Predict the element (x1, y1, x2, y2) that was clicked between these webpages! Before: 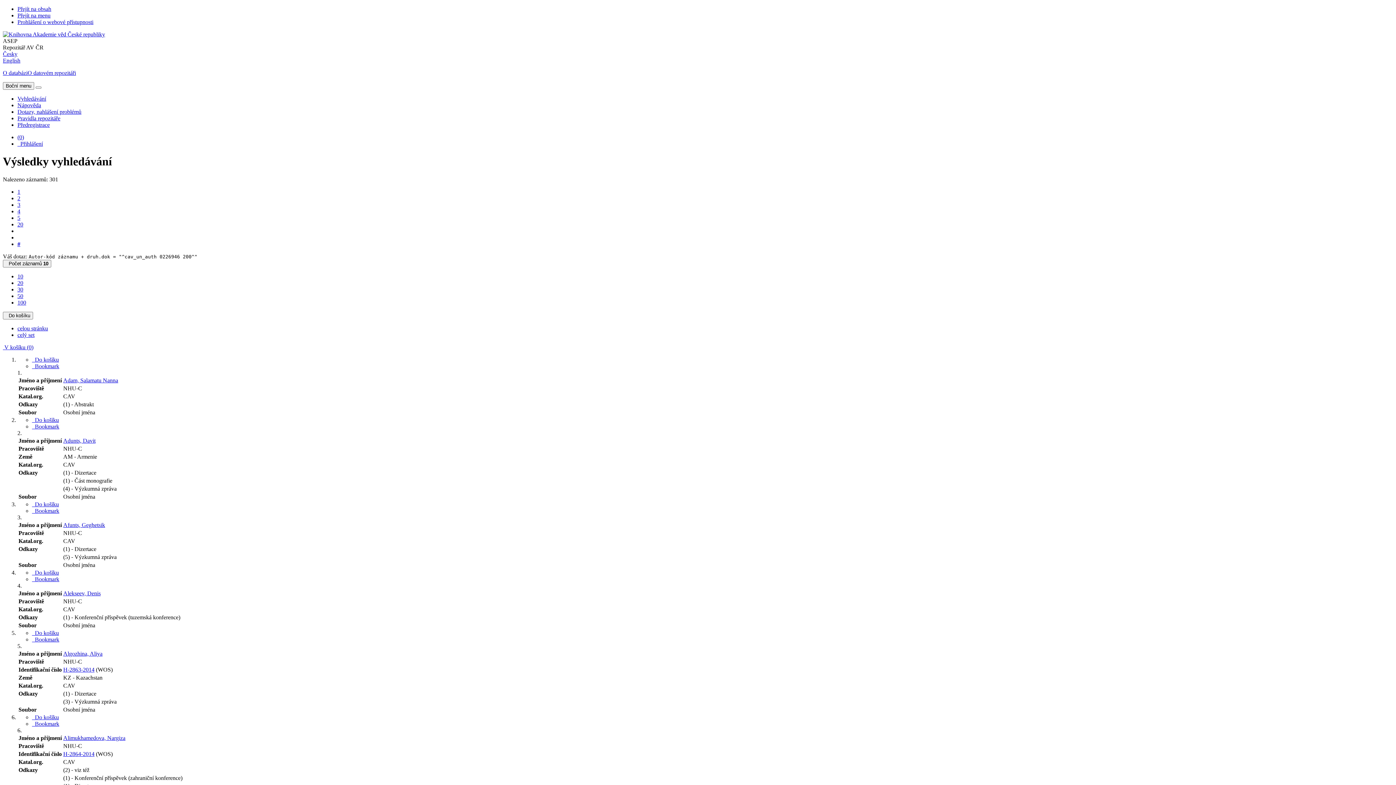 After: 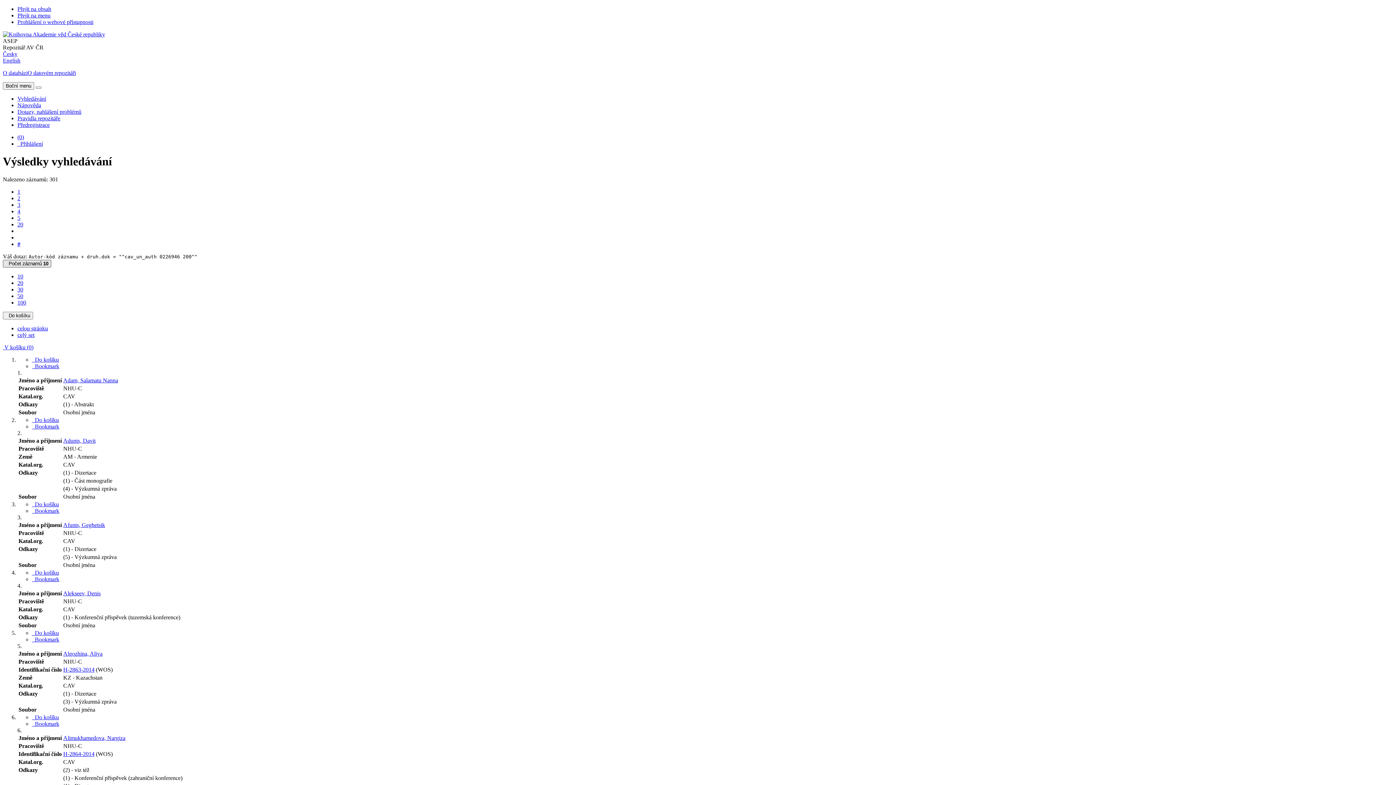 Action: label:   Počet záznamů 10 bbox: (2, 259, 51, 267)